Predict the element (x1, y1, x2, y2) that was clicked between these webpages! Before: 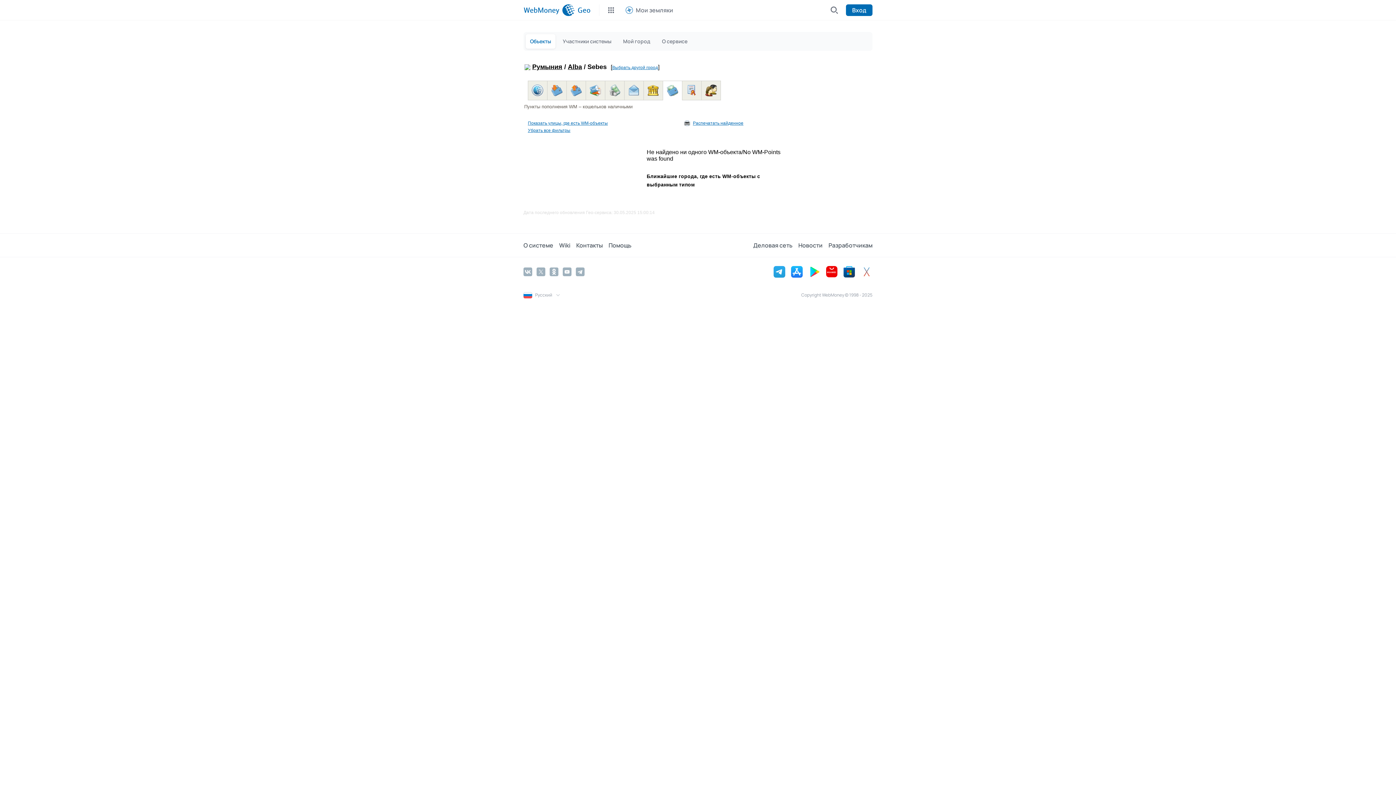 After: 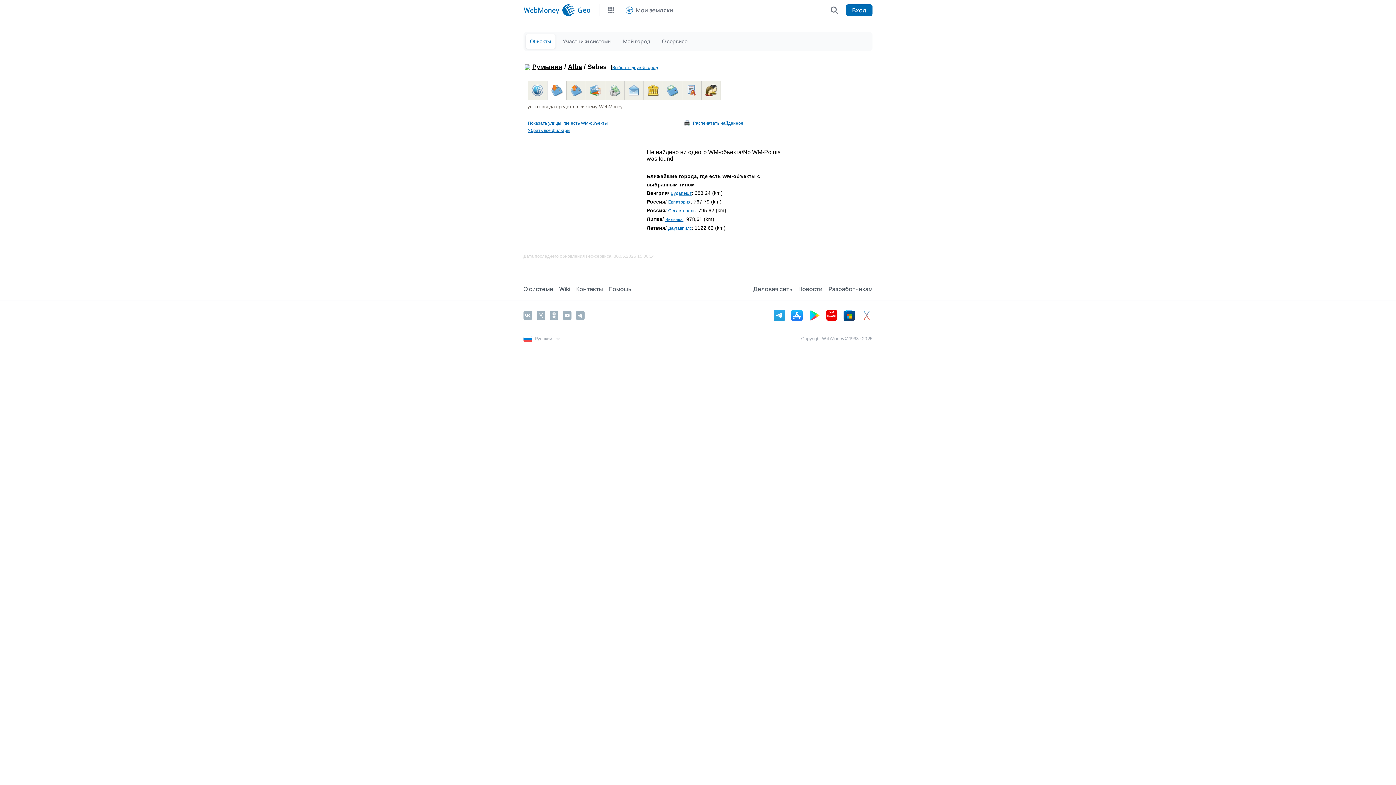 Action: bbox: (551, 87, 562, 92)